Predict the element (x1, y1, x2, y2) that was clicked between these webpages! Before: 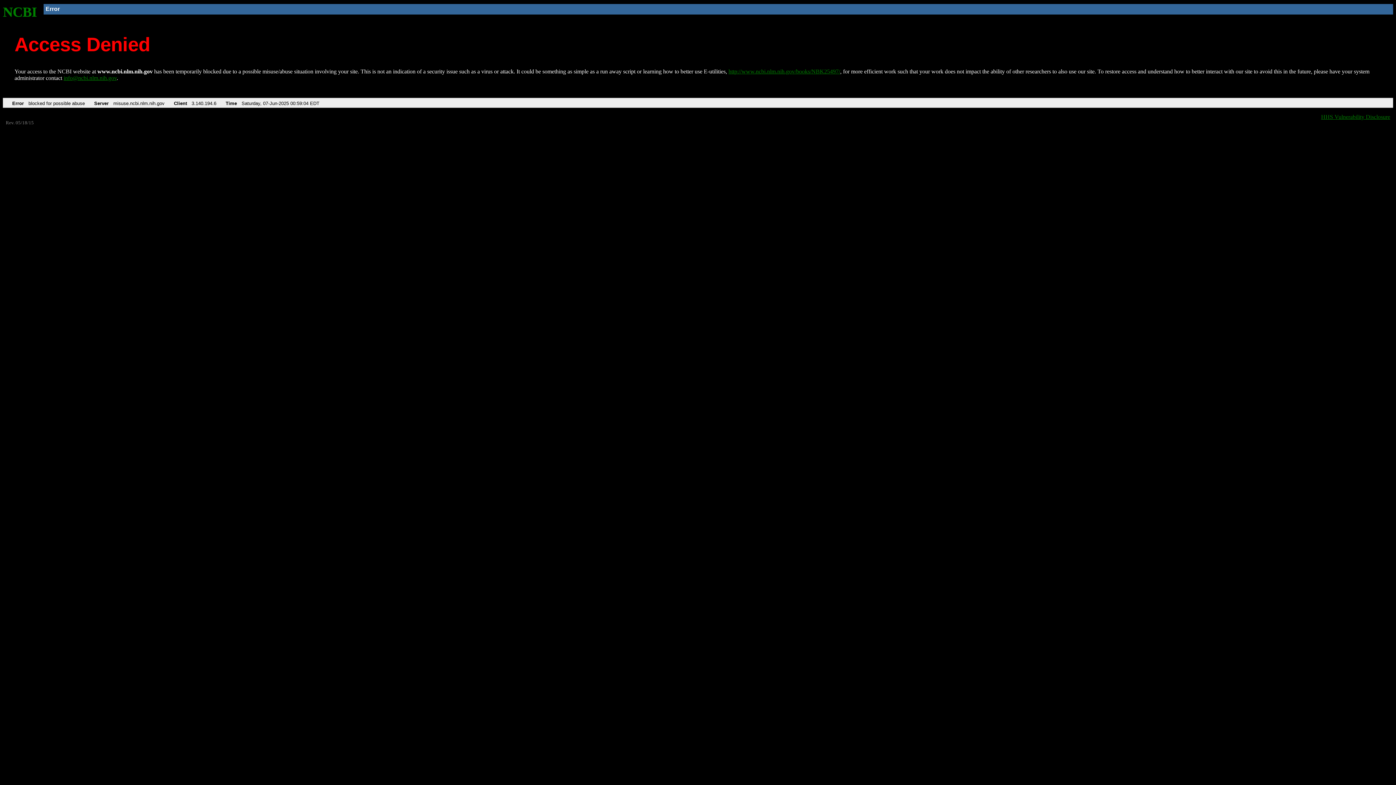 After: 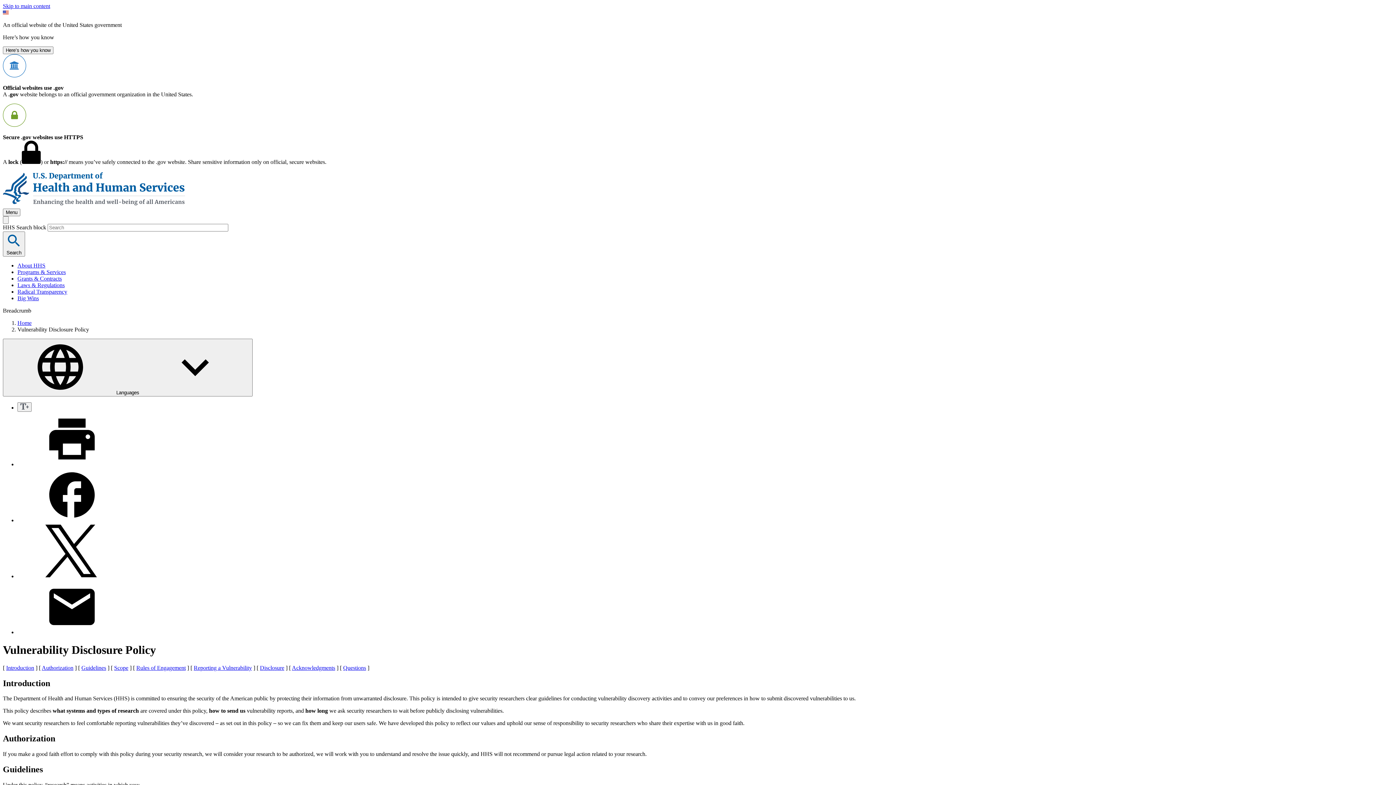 Action: bbox: (1321, 113, 1390, 119) label: HHS Vulnerability Disclosure